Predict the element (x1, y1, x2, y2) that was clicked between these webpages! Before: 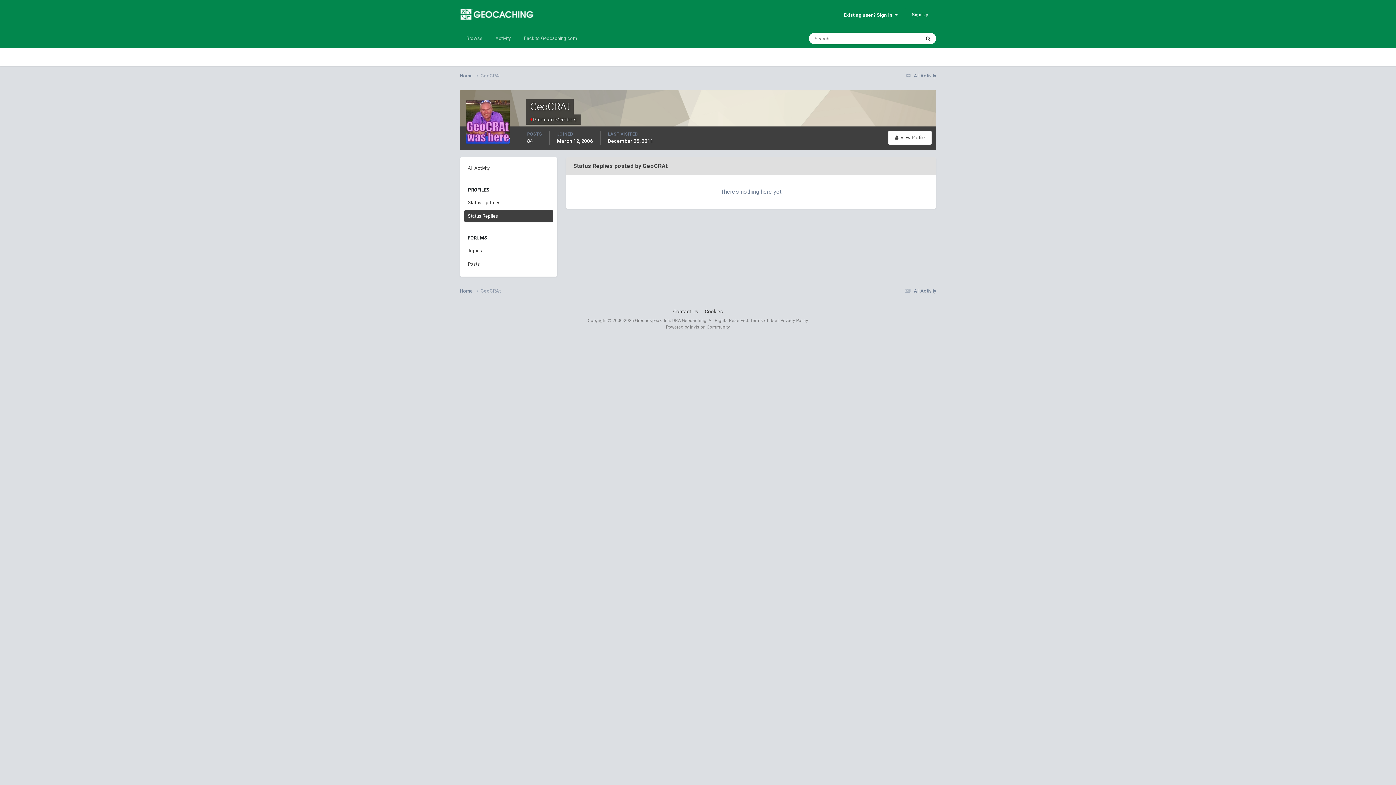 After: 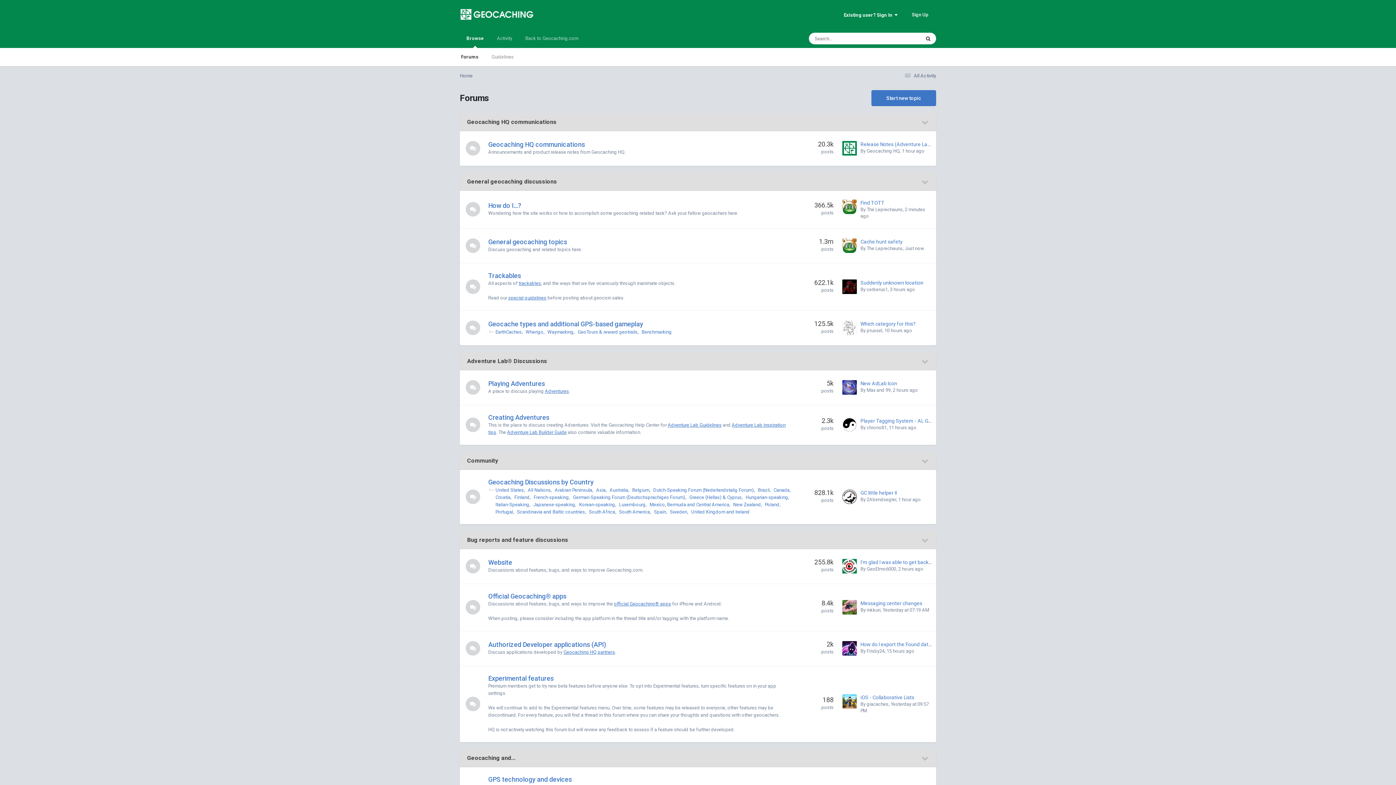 Action: bbox: (460, 0, 569, 29)